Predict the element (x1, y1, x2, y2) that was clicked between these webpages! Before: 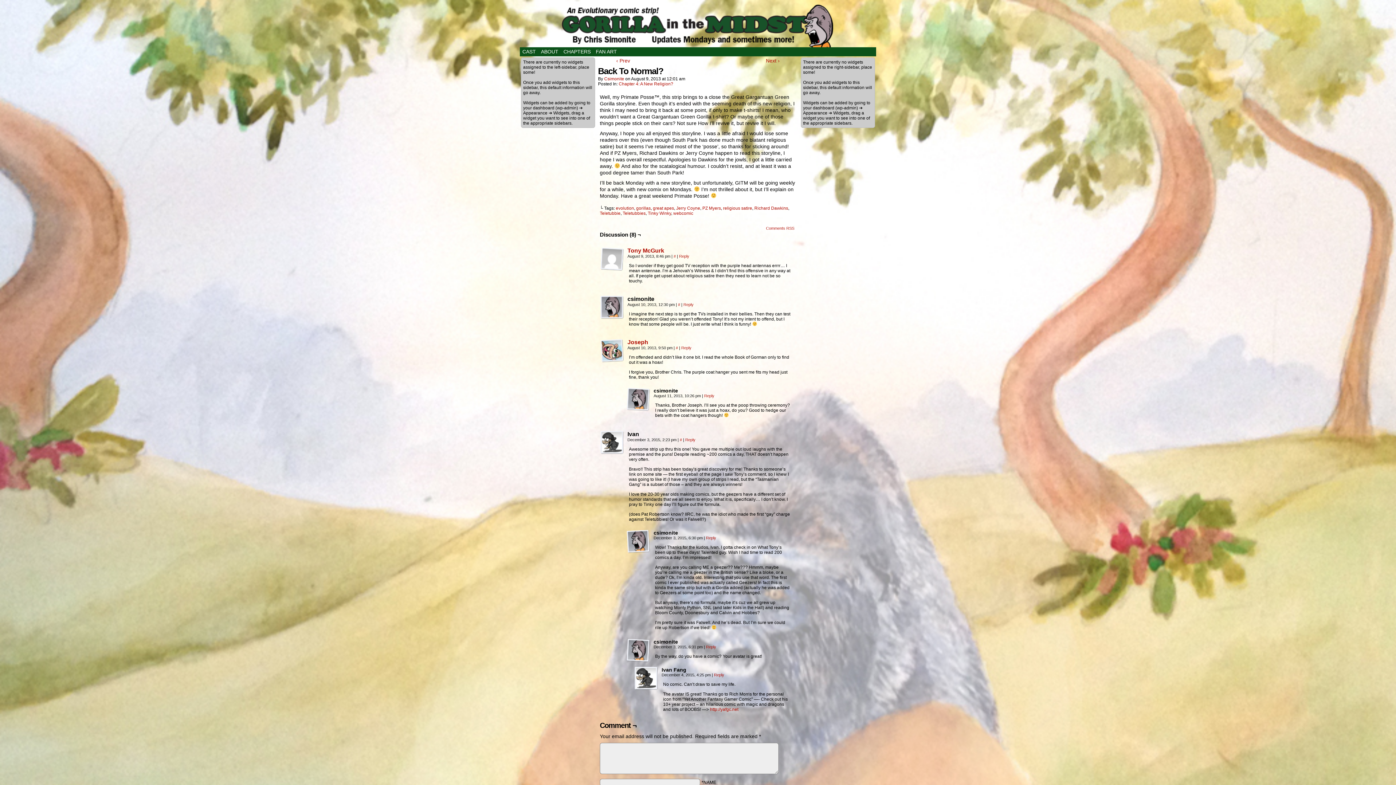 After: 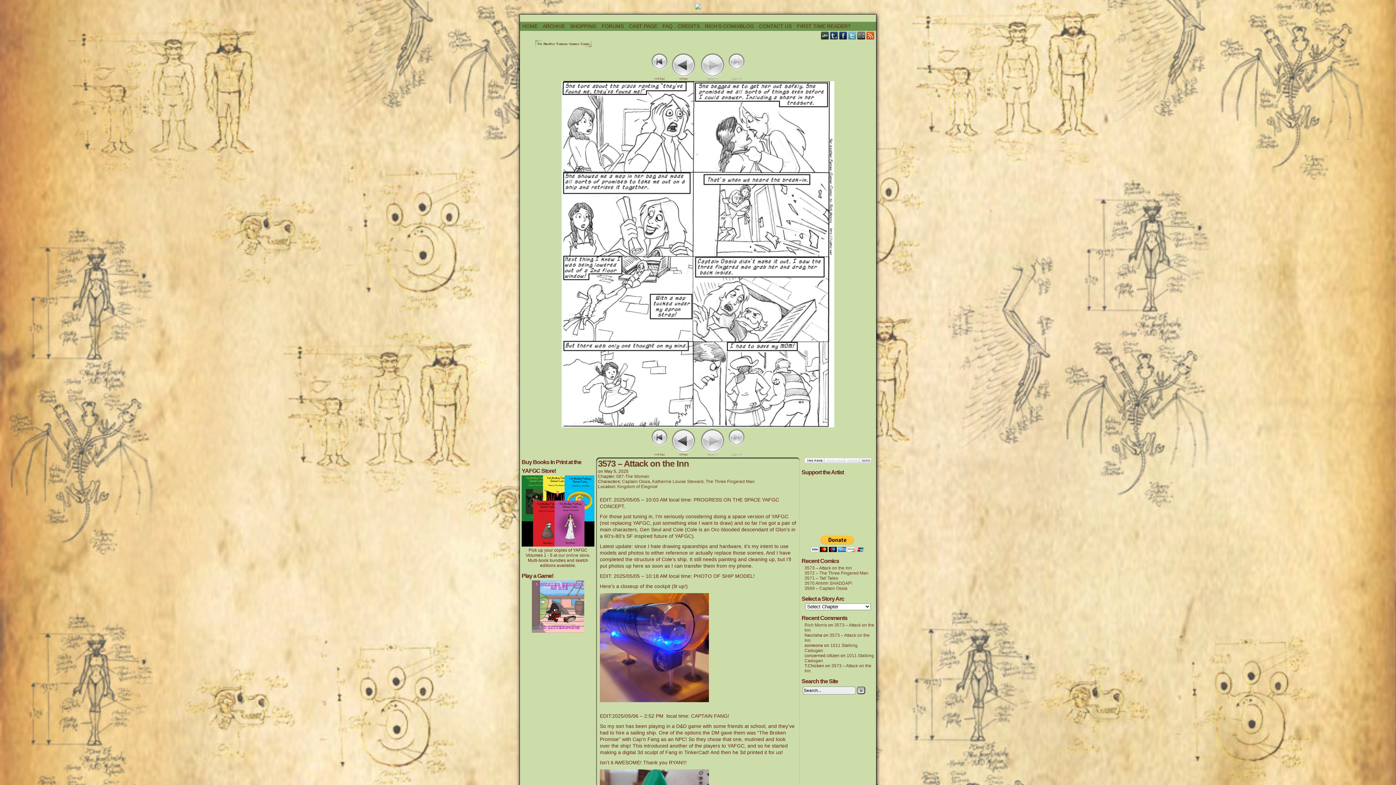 Action: label: http://yafgc.net bbox: (710, 707, 738, 712)